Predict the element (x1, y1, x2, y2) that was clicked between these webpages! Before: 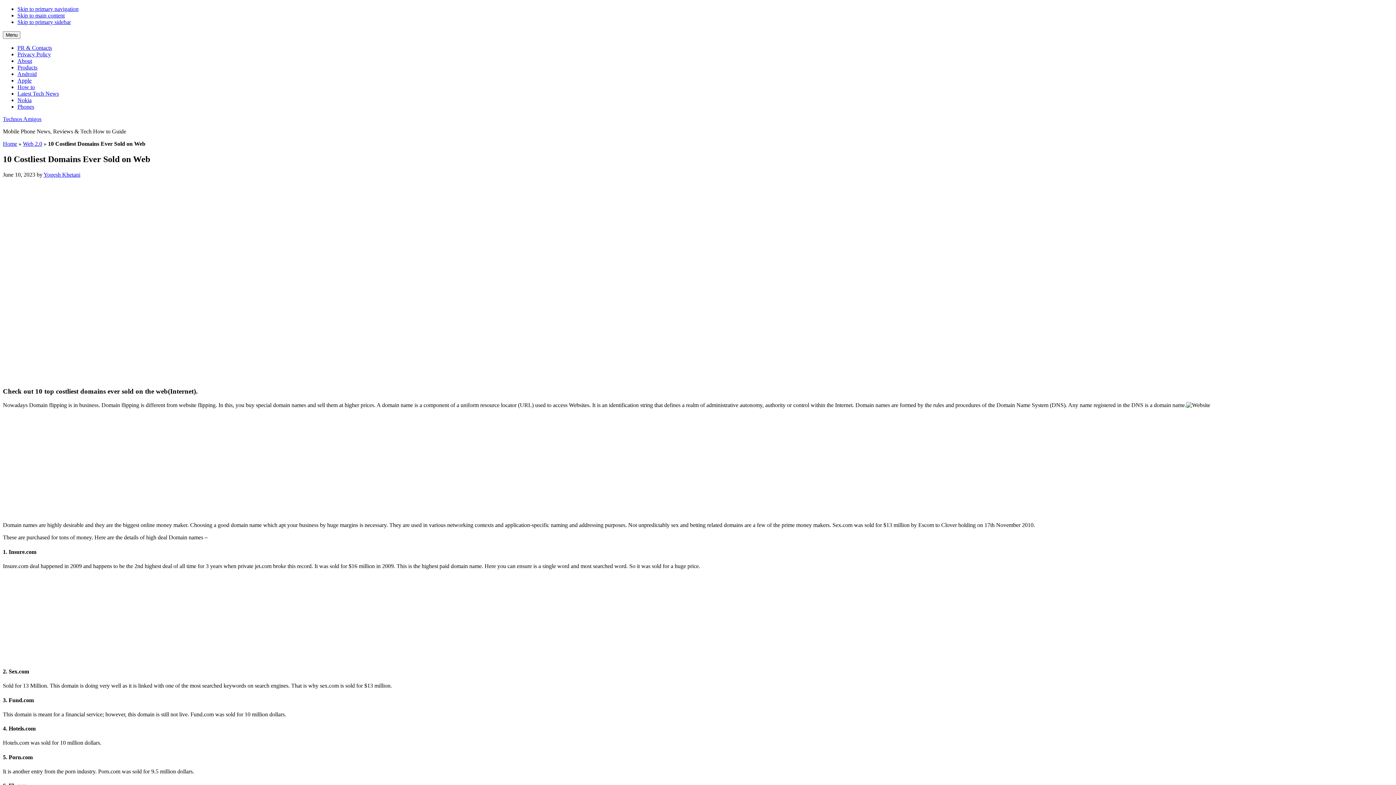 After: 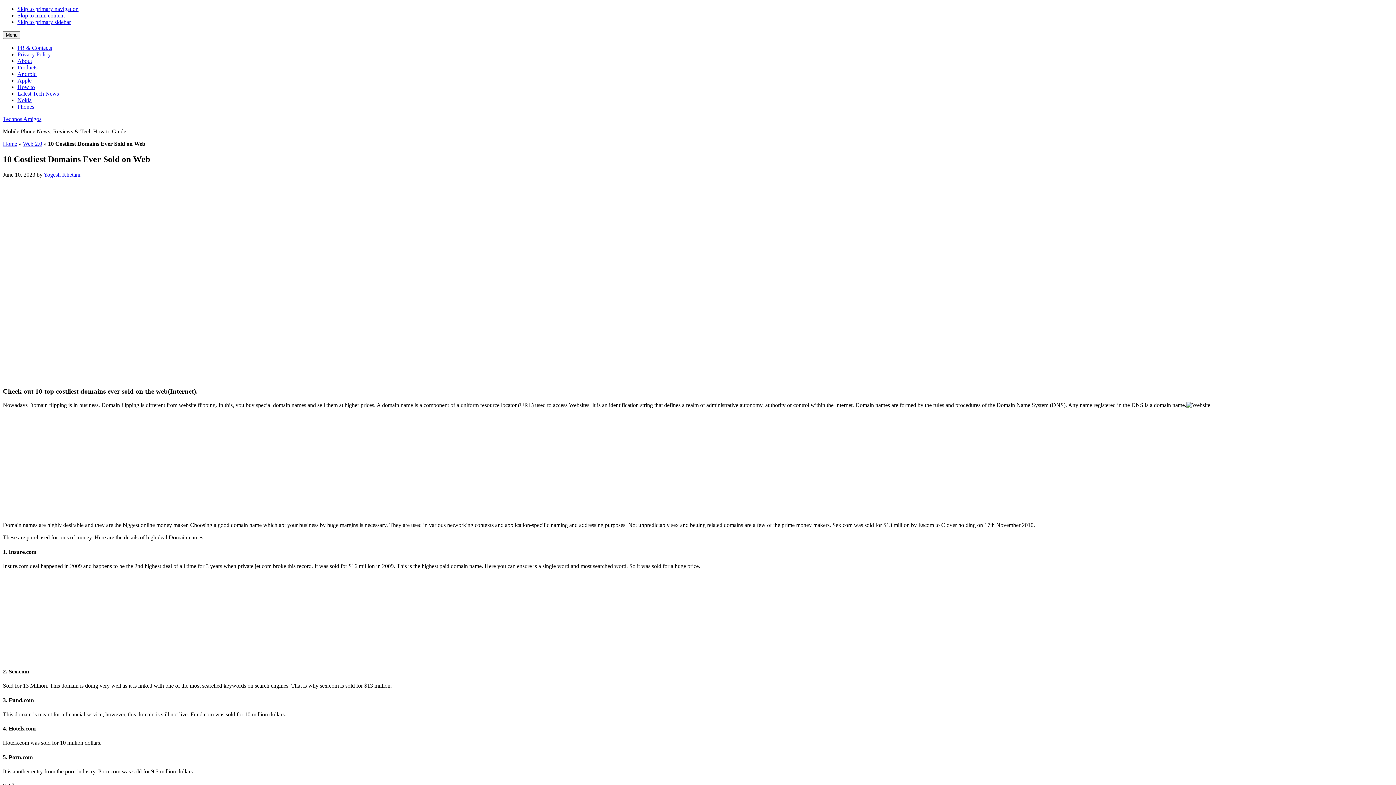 Action: label: Skip to primary navigation bbox: (17, 5, 78, 12)